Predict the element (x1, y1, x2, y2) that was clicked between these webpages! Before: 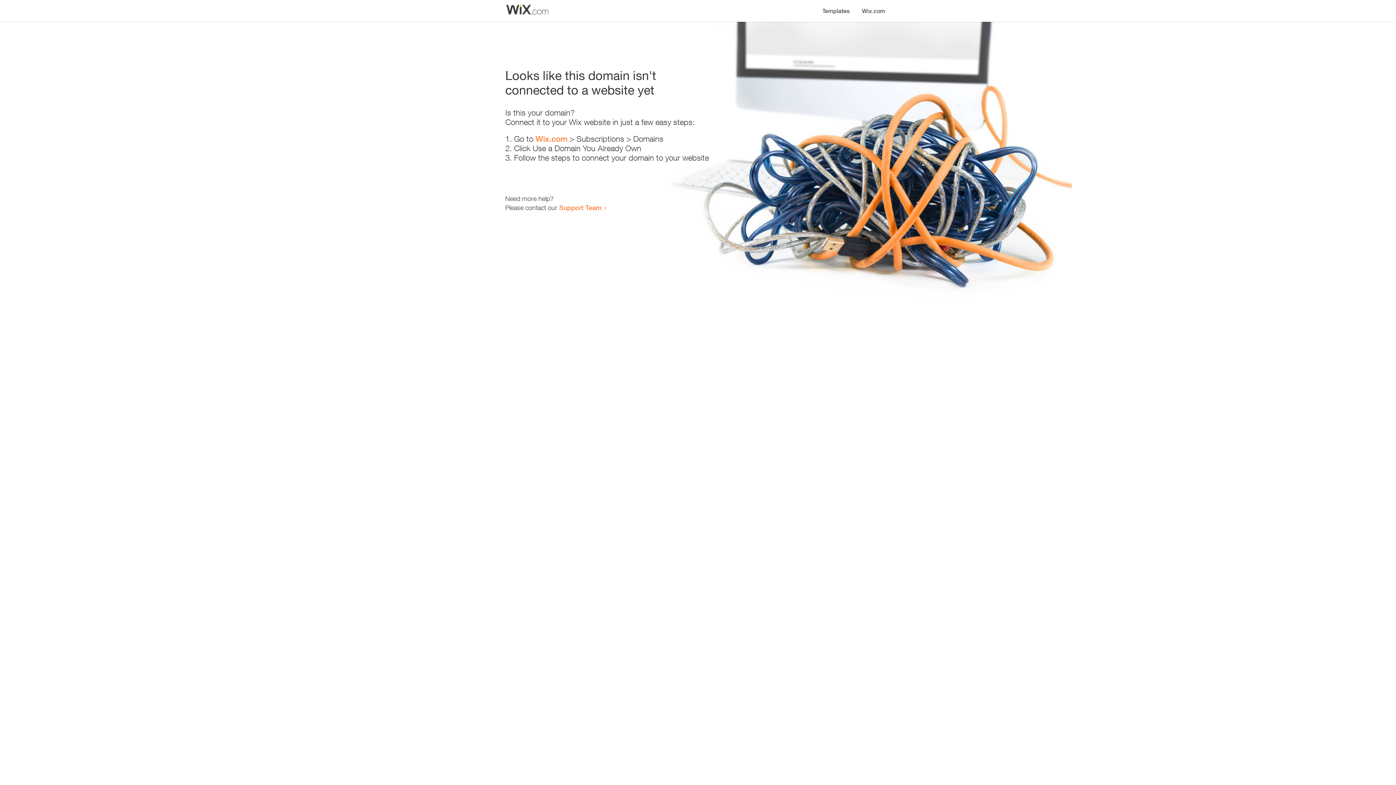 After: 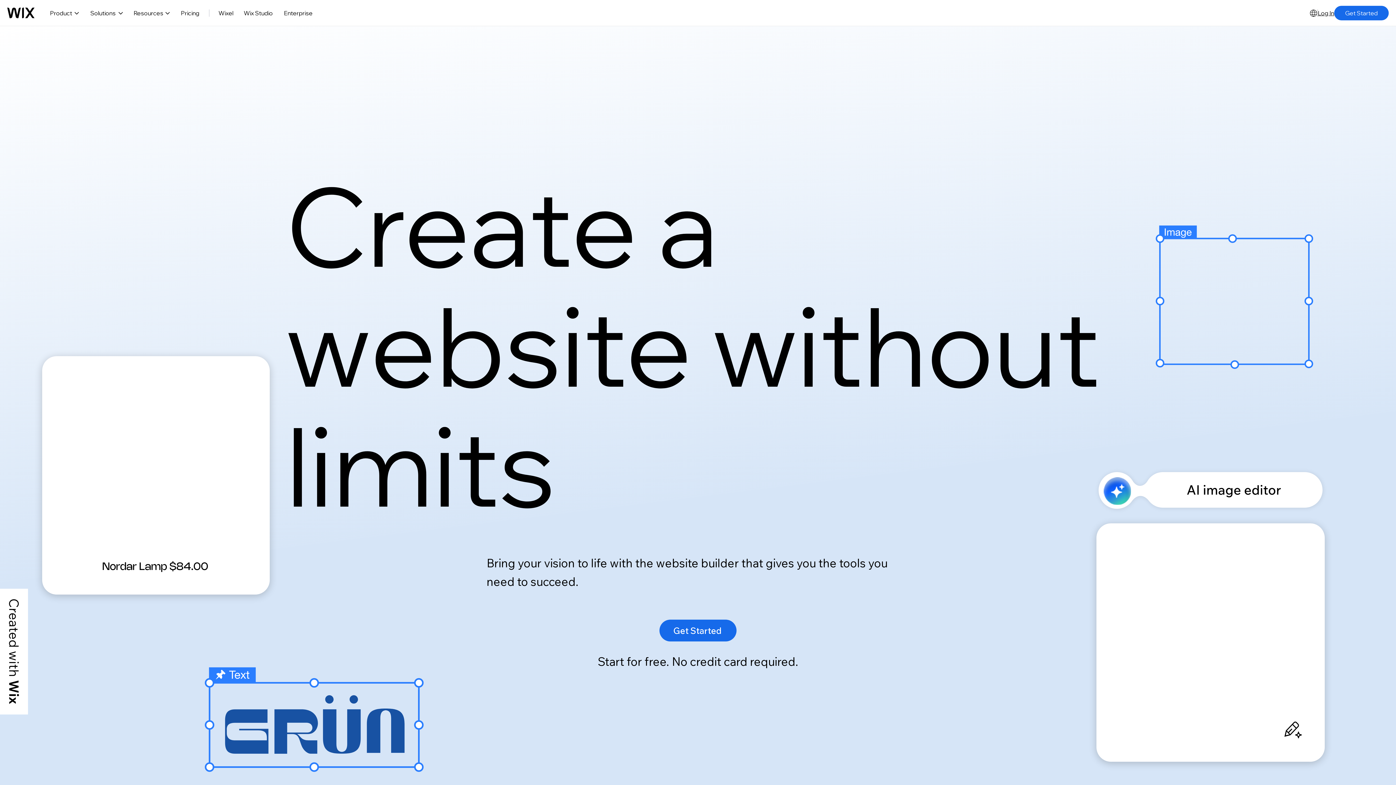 Action: label: Wix.com bbox: (856, 0, 890, 14)